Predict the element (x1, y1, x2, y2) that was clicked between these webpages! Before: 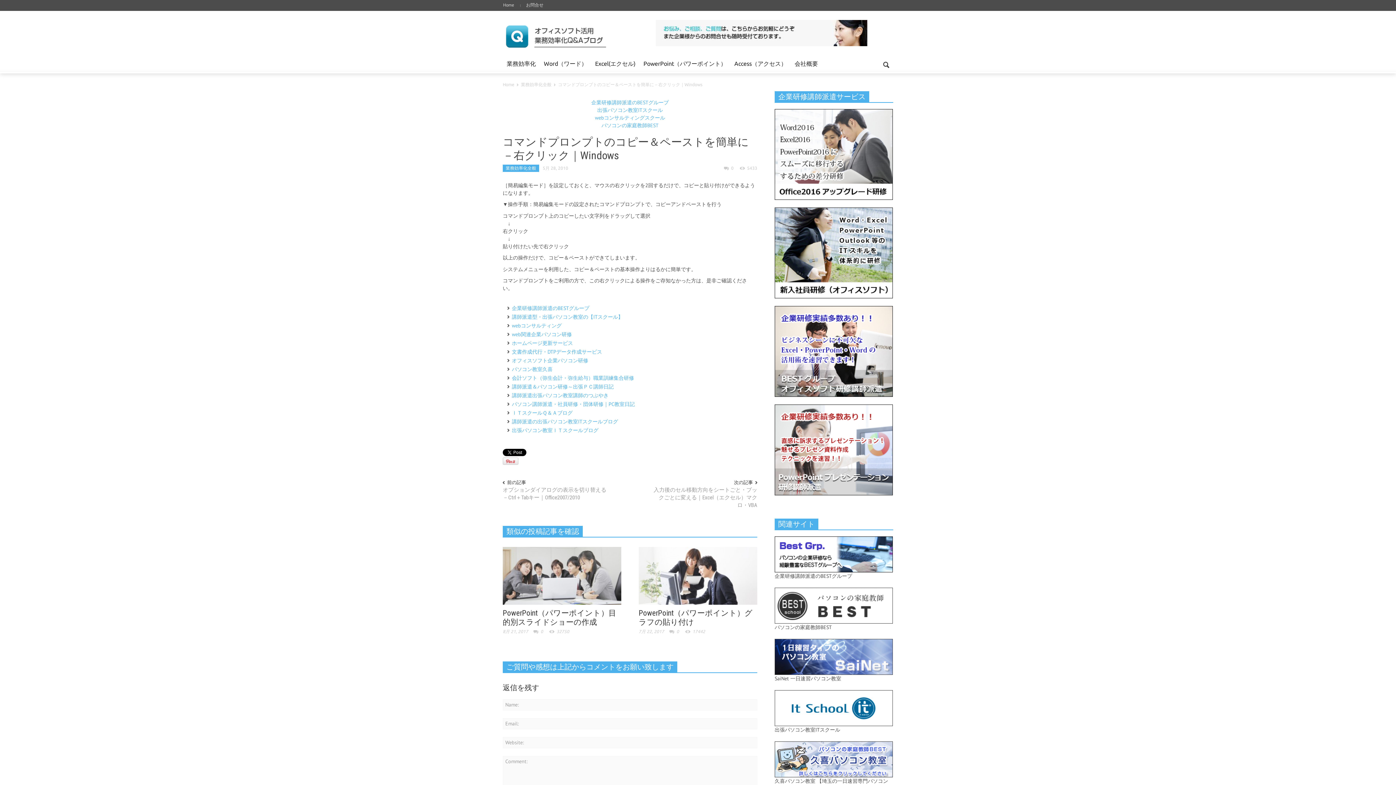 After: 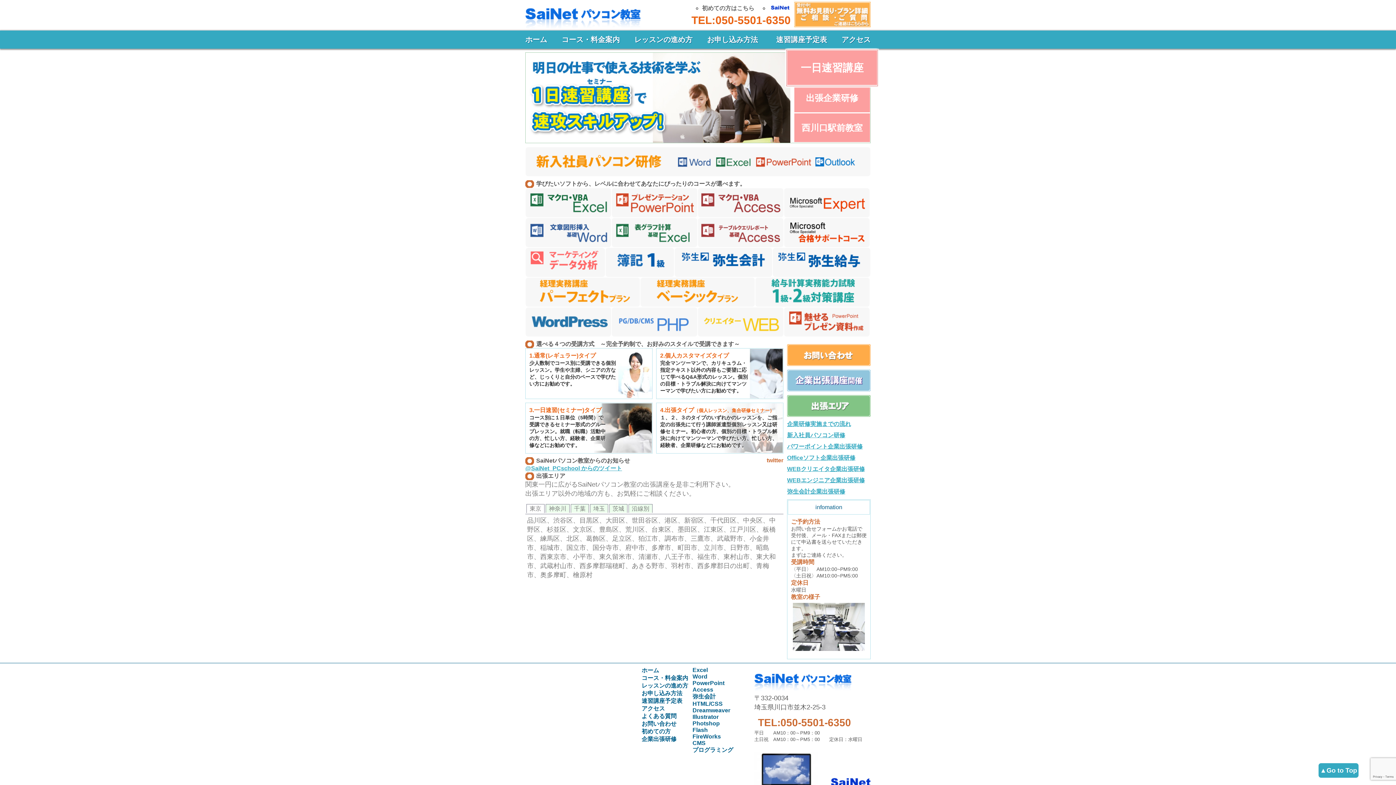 Action: bbox: (774, 653, 893, 660)